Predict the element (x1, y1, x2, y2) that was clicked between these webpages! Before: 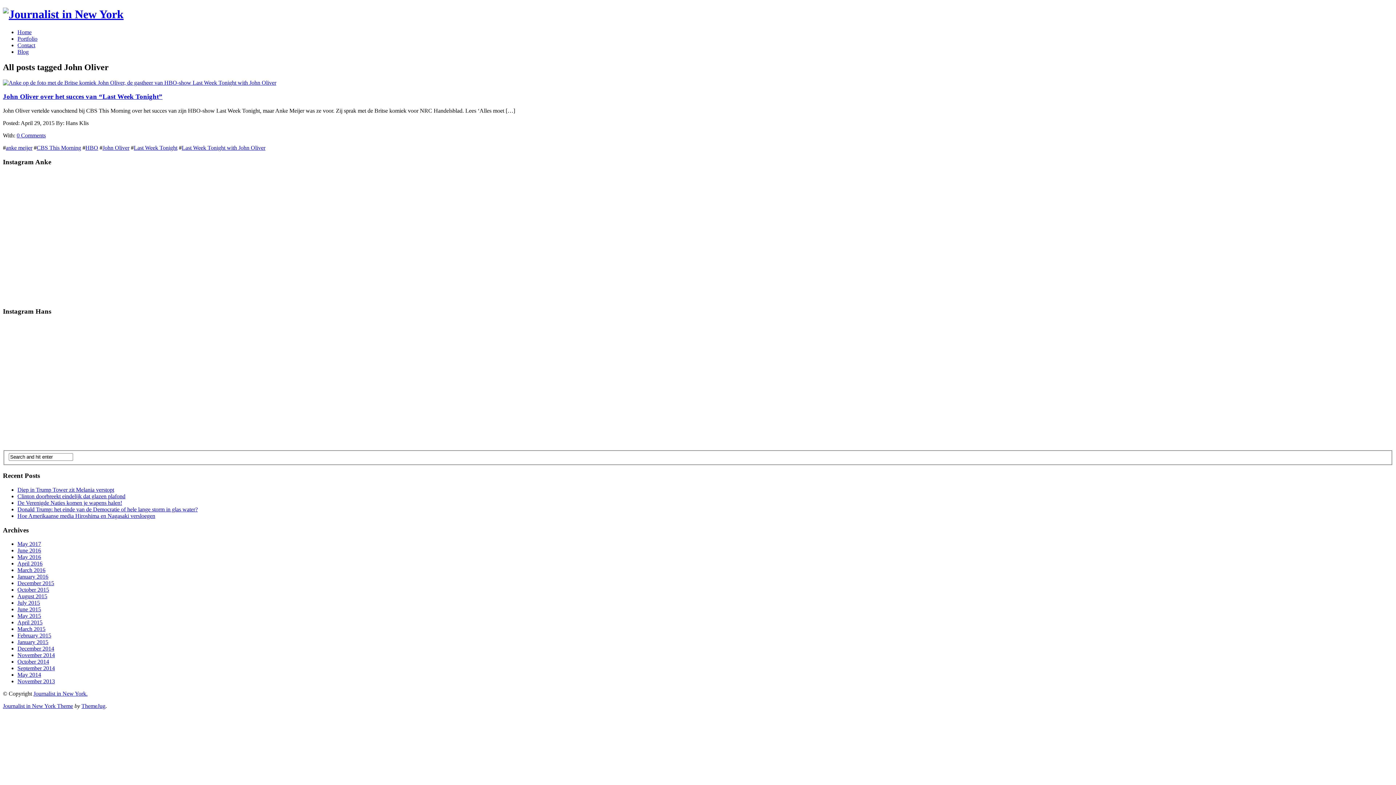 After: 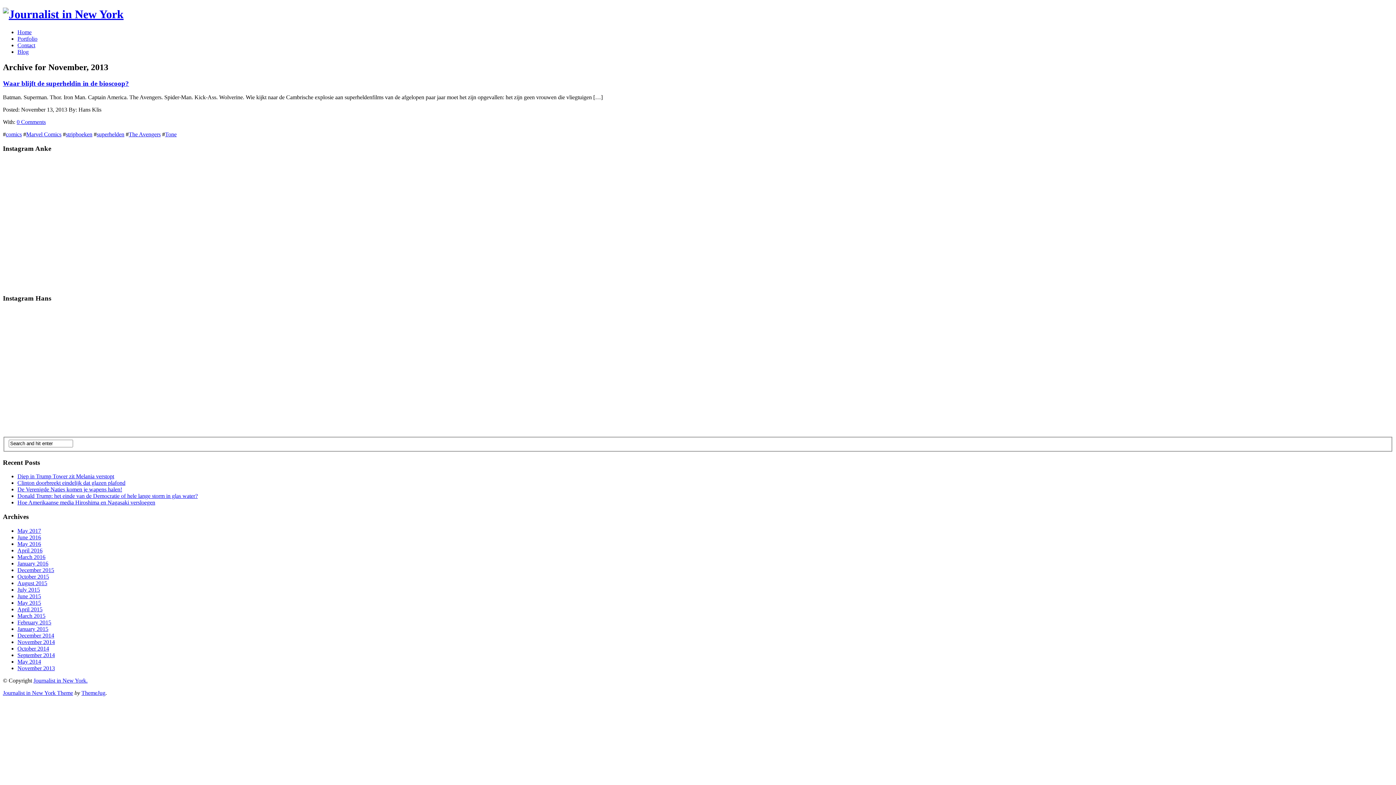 Action: bbox: (17, 678, 54, 684) label: November 2013